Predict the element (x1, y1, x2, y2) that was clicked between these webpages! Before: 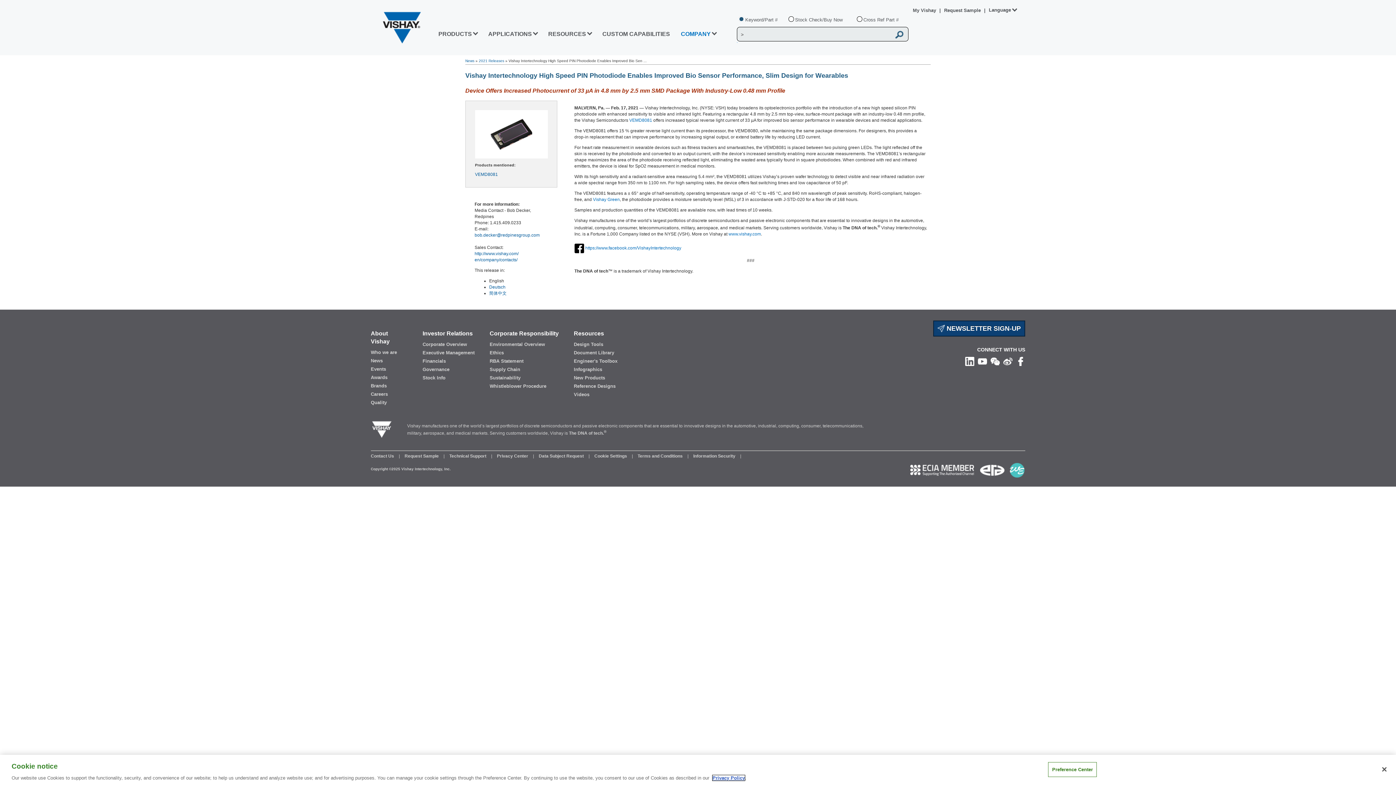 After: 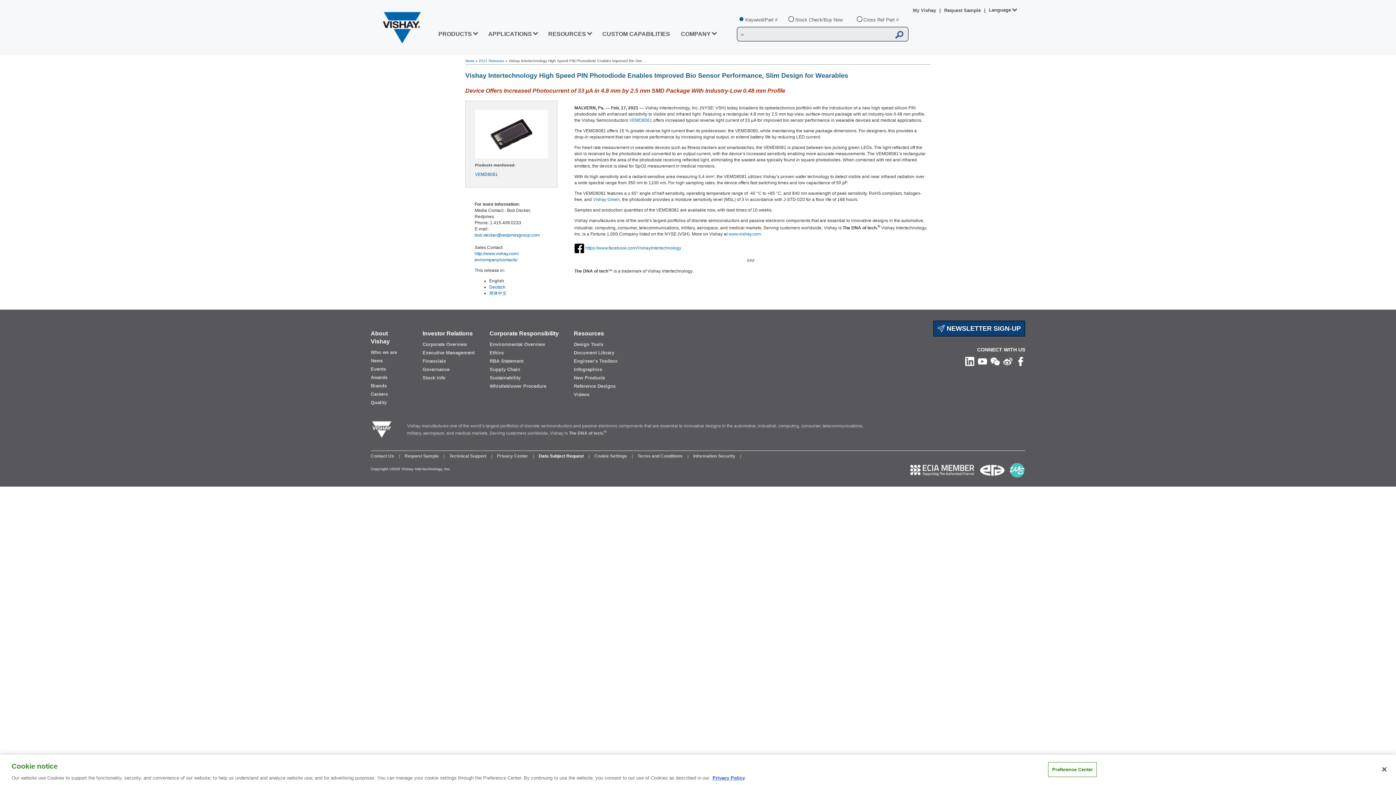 Action: bbox: (538, 453, 585, 458) label: Data Subject Request 